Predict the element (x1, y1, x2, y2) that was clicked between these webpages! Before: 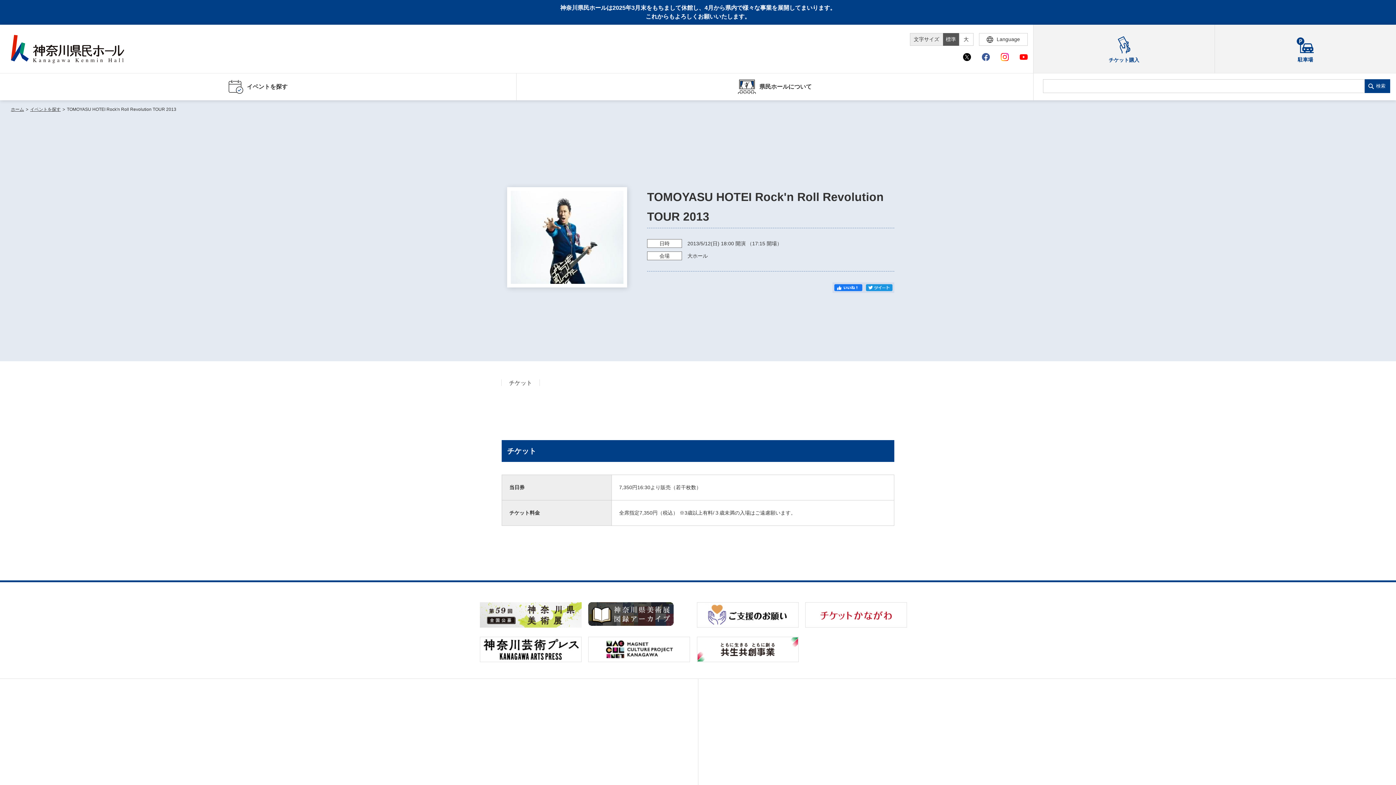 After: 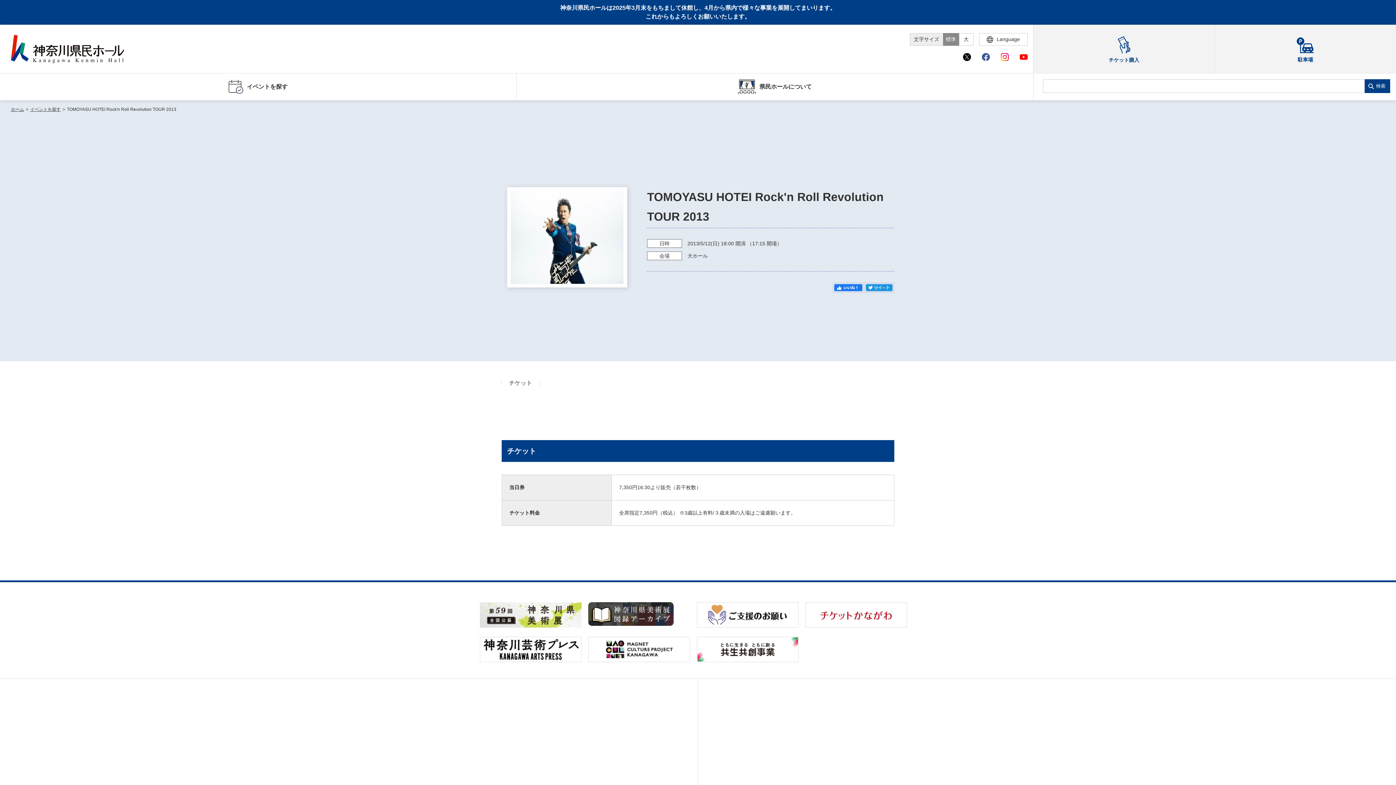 Action: bbox: (943, 33, 959, 45) label: 標準